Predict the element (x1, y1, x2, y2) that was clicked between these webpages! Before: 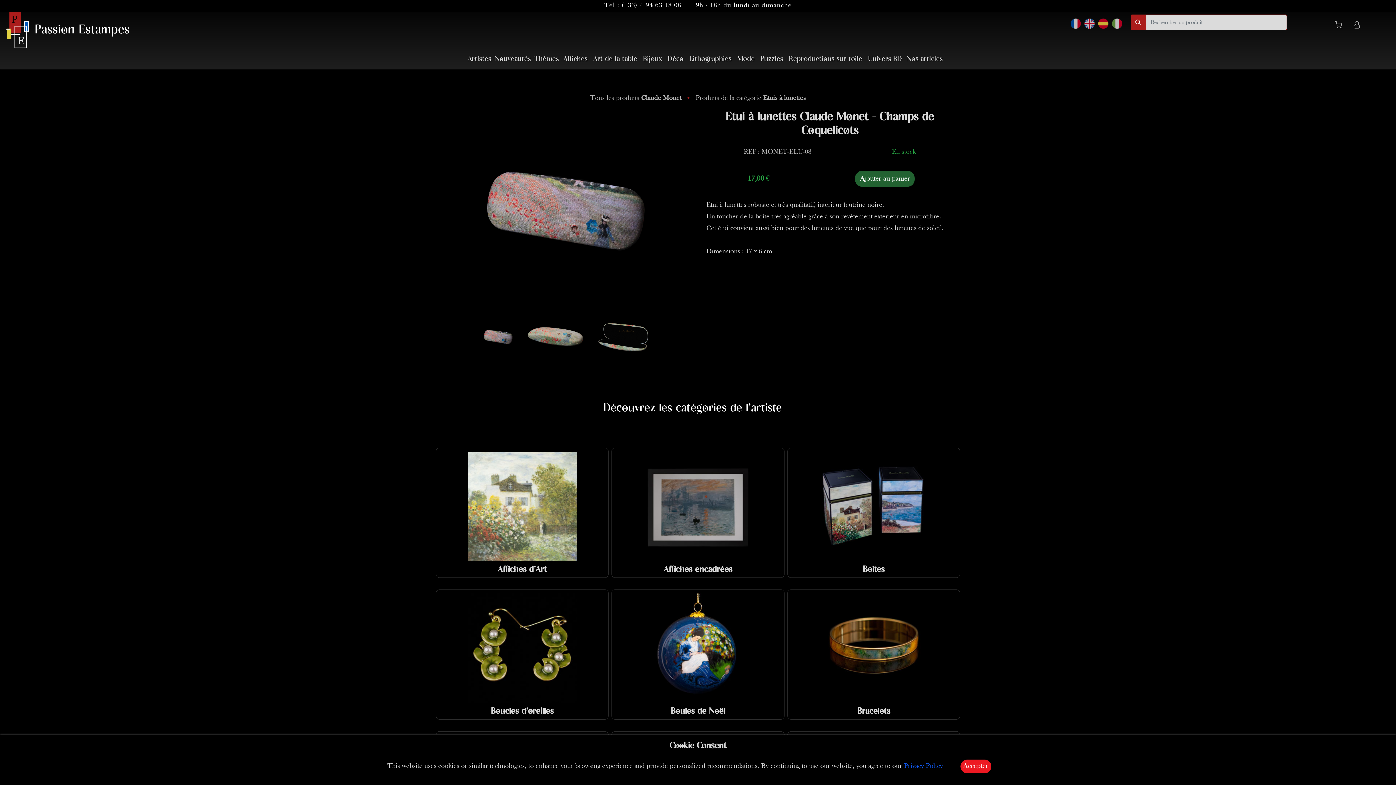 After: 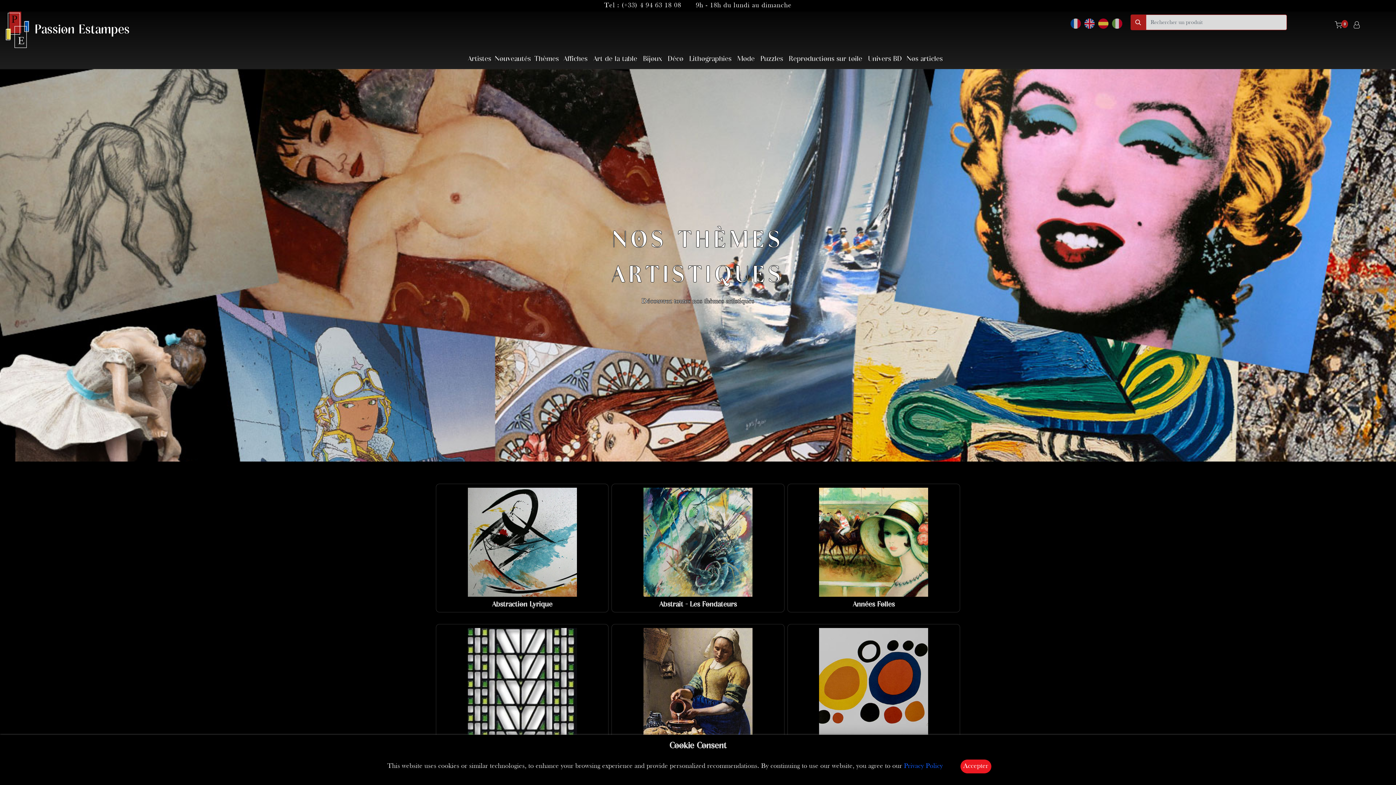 Action: bbox: (534, 53, 558, 65) label: Thèmes